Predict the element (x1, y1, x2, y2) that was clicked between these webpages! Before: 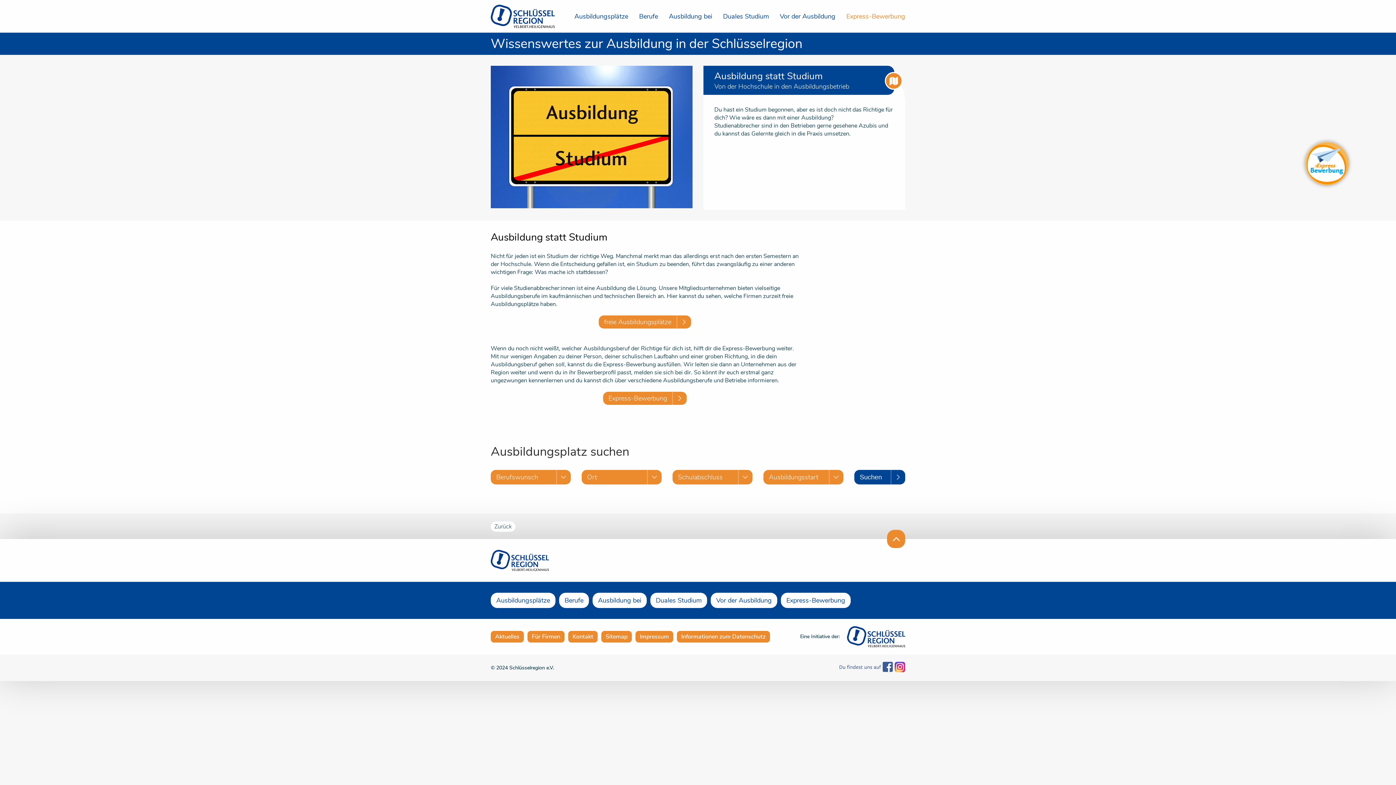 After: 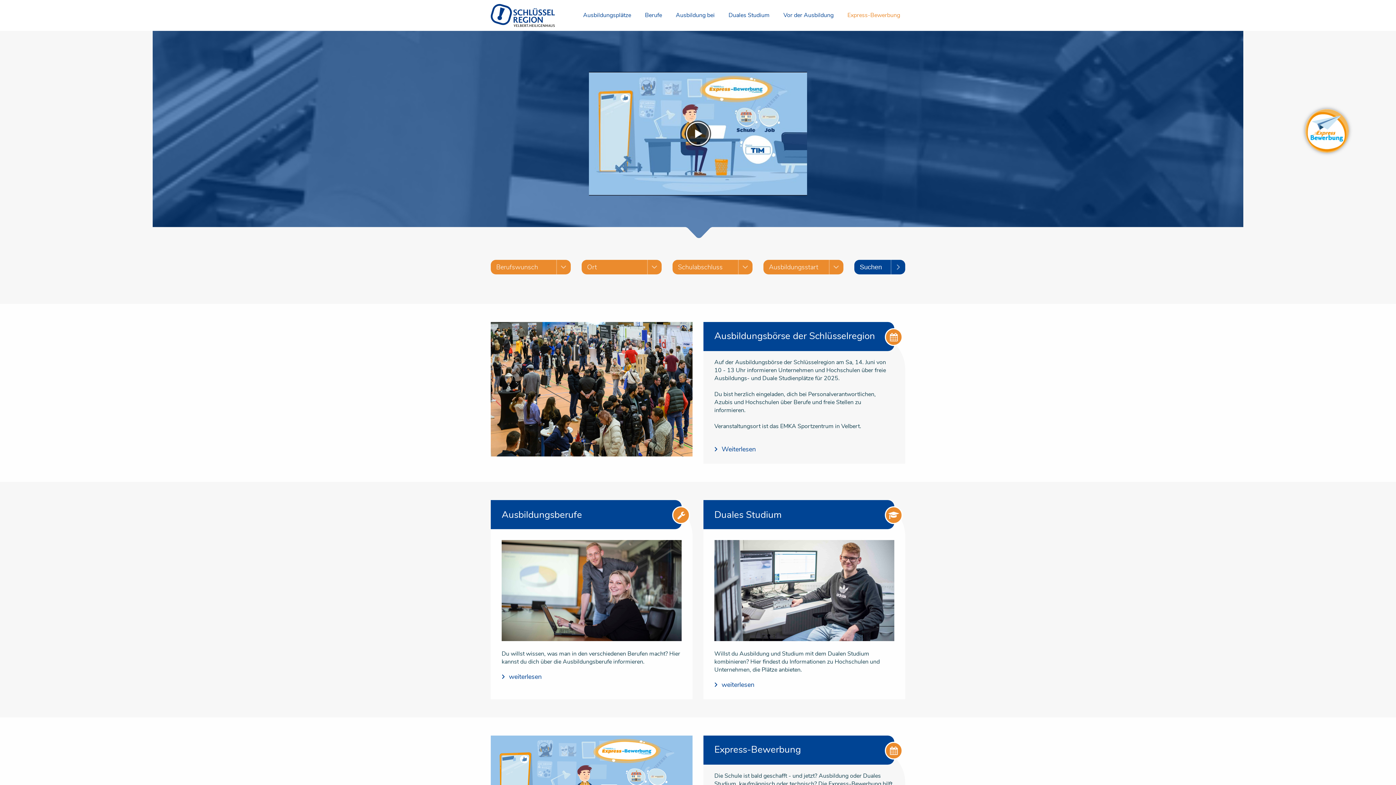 Action: bbox: (854, 470, 905, 484) label: Suchen